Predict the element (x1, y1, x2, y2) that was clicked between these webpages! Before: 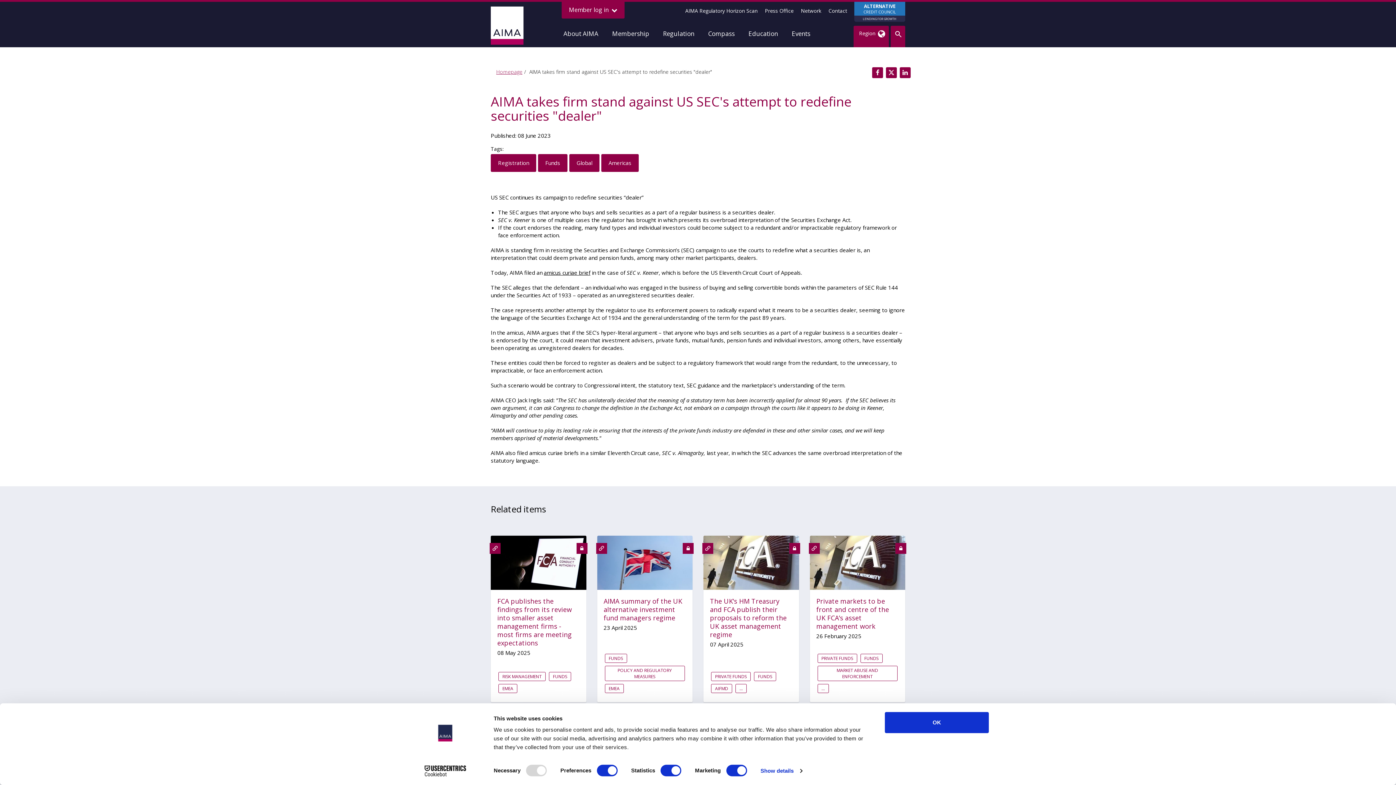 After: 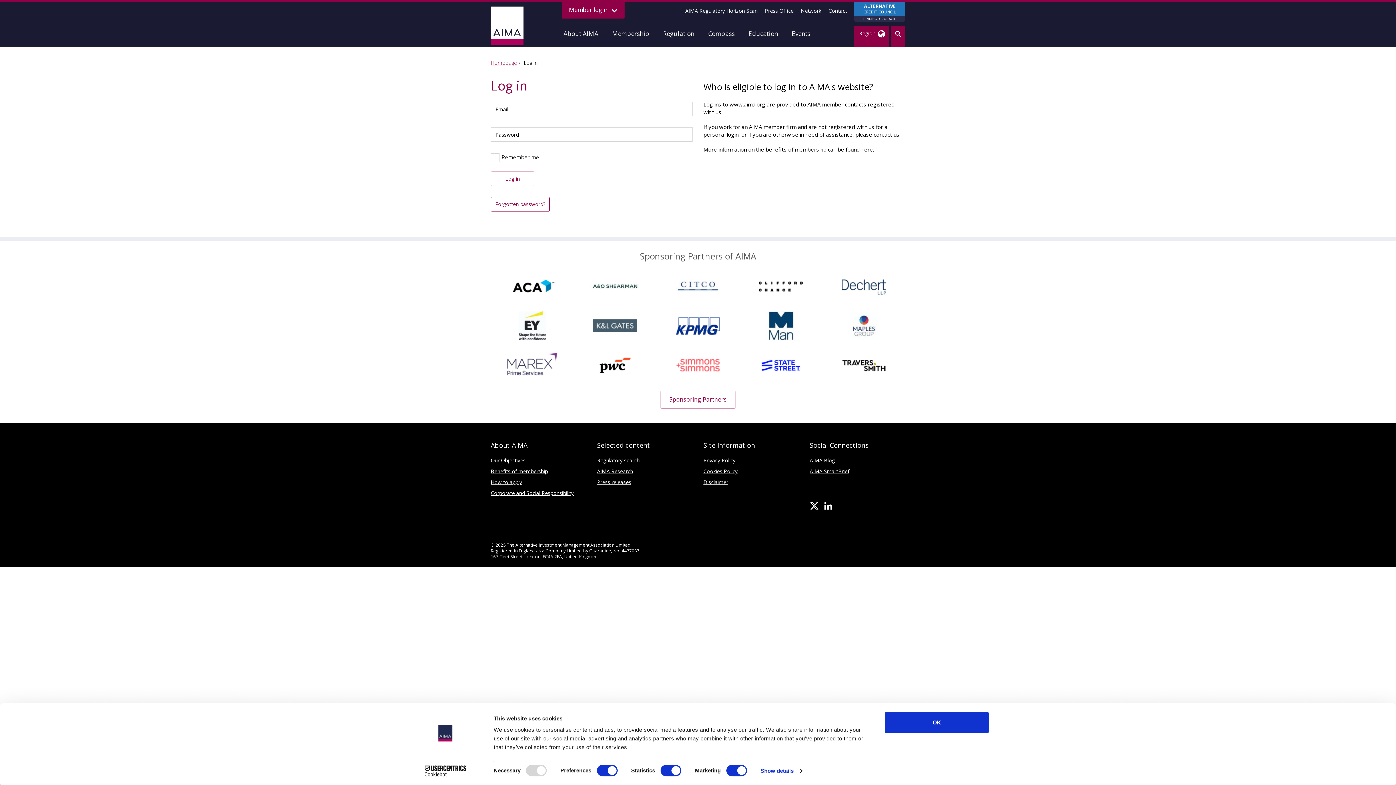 Action: bbox: (490, 558, 586, 565)